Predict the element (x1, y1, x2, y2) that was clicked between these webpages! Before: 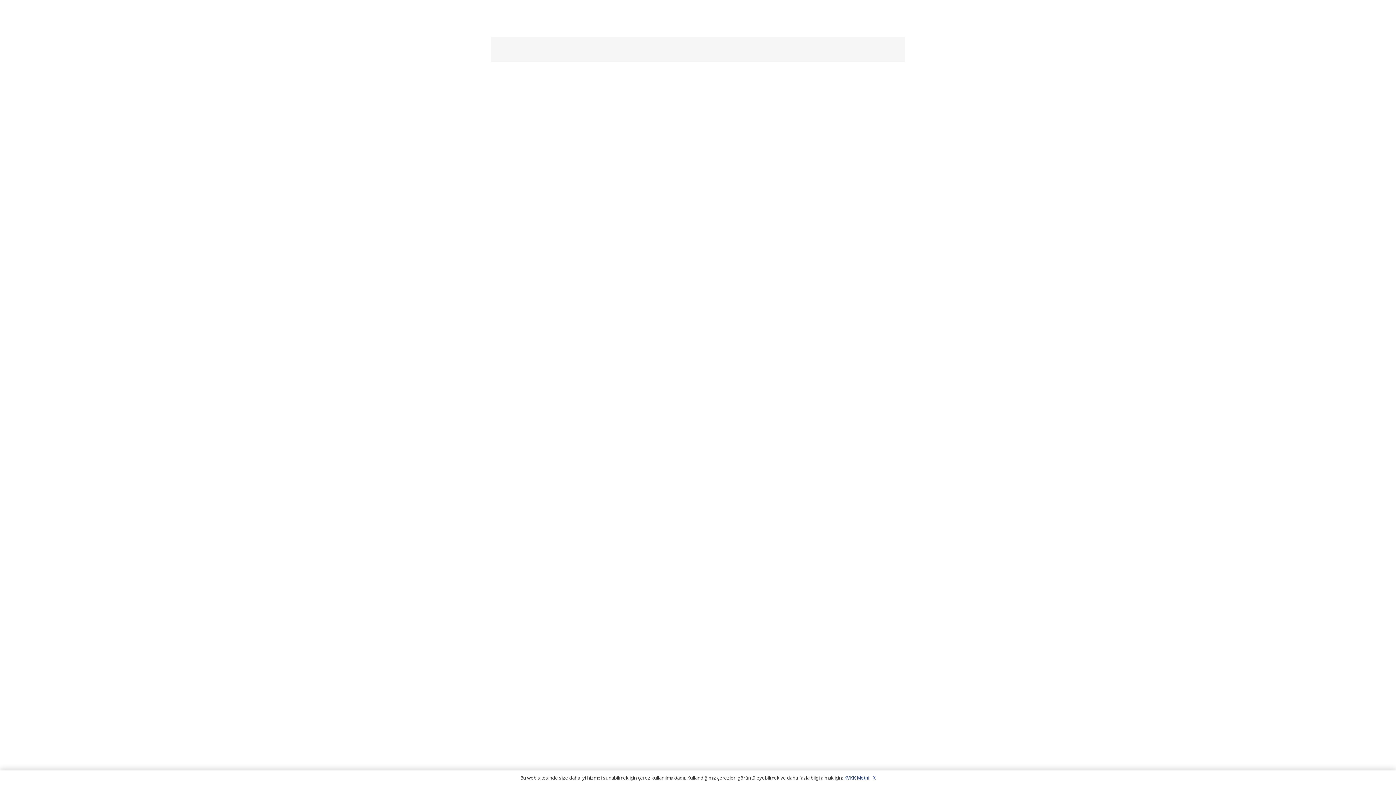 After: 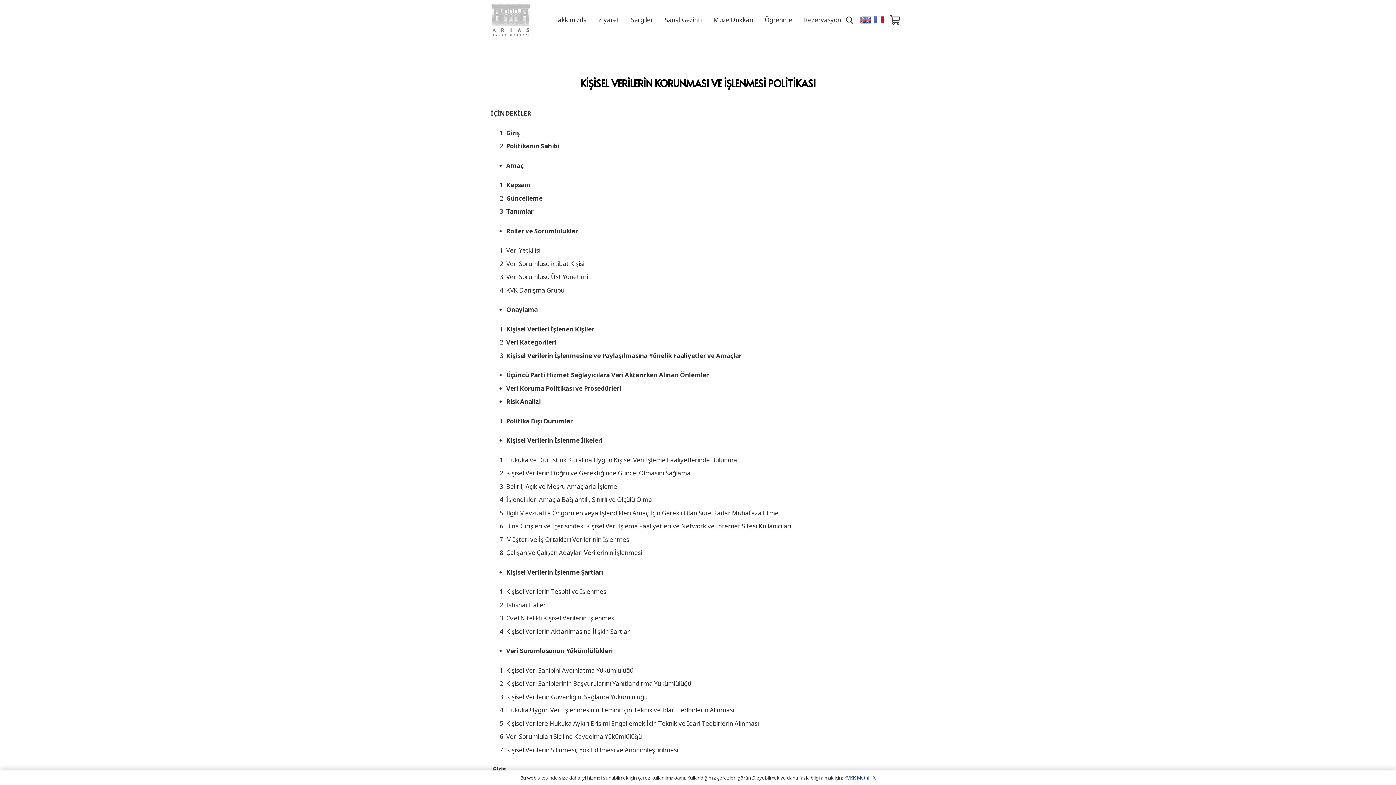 Action: label: KVKK Metni bbox: (844, 774, 869, 781)